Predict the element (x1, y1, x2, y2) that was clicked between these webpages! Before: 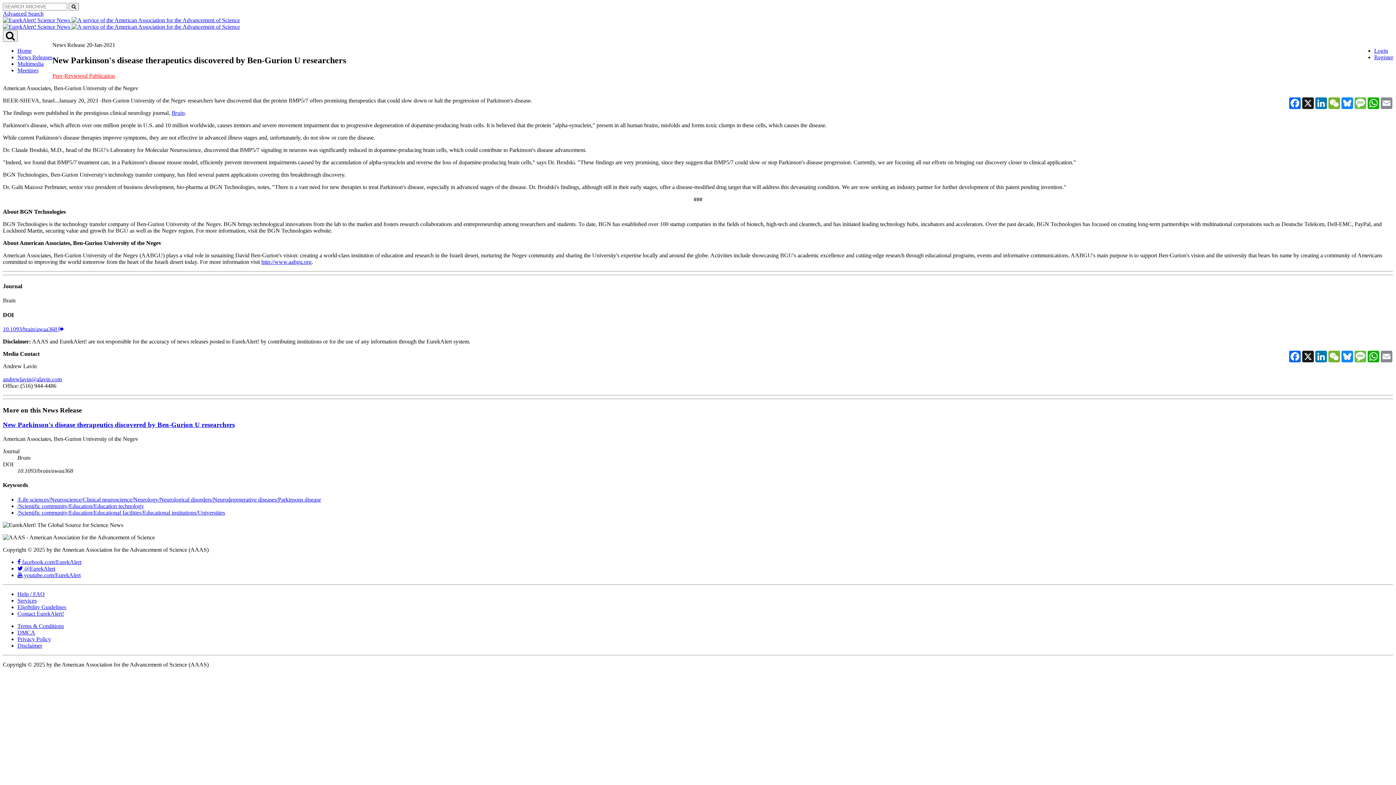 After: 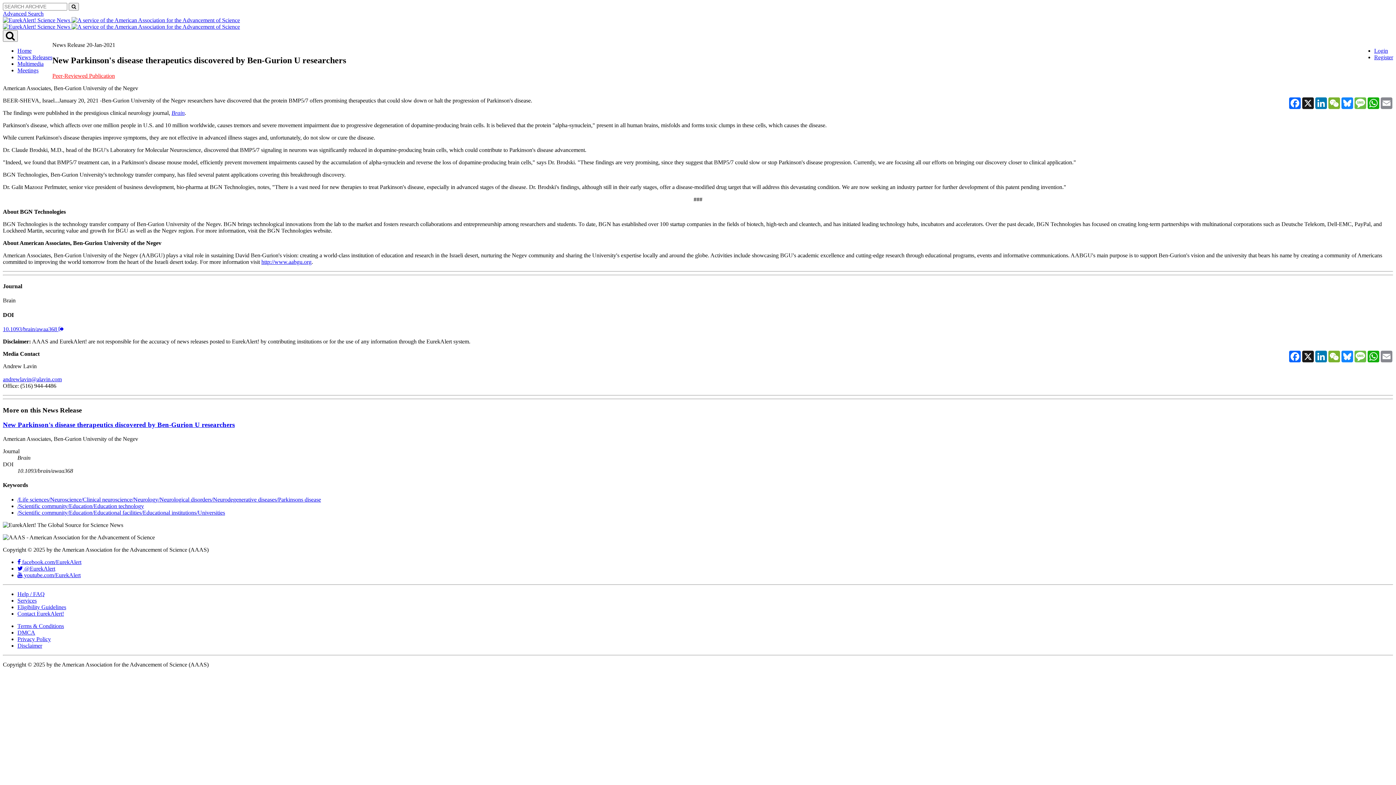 Action: label: 10.1093/brain/awaa368  bbox: (2, 326, 64, 332)